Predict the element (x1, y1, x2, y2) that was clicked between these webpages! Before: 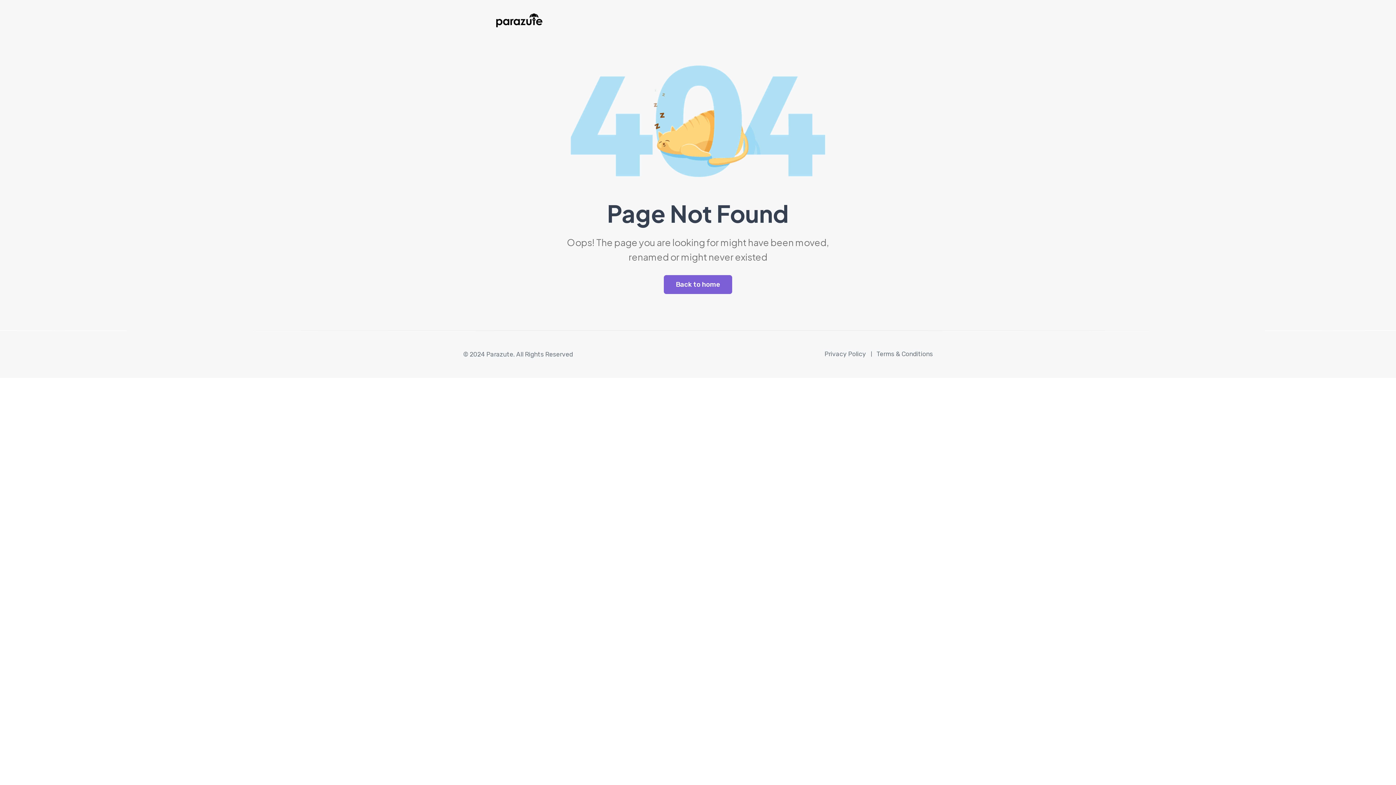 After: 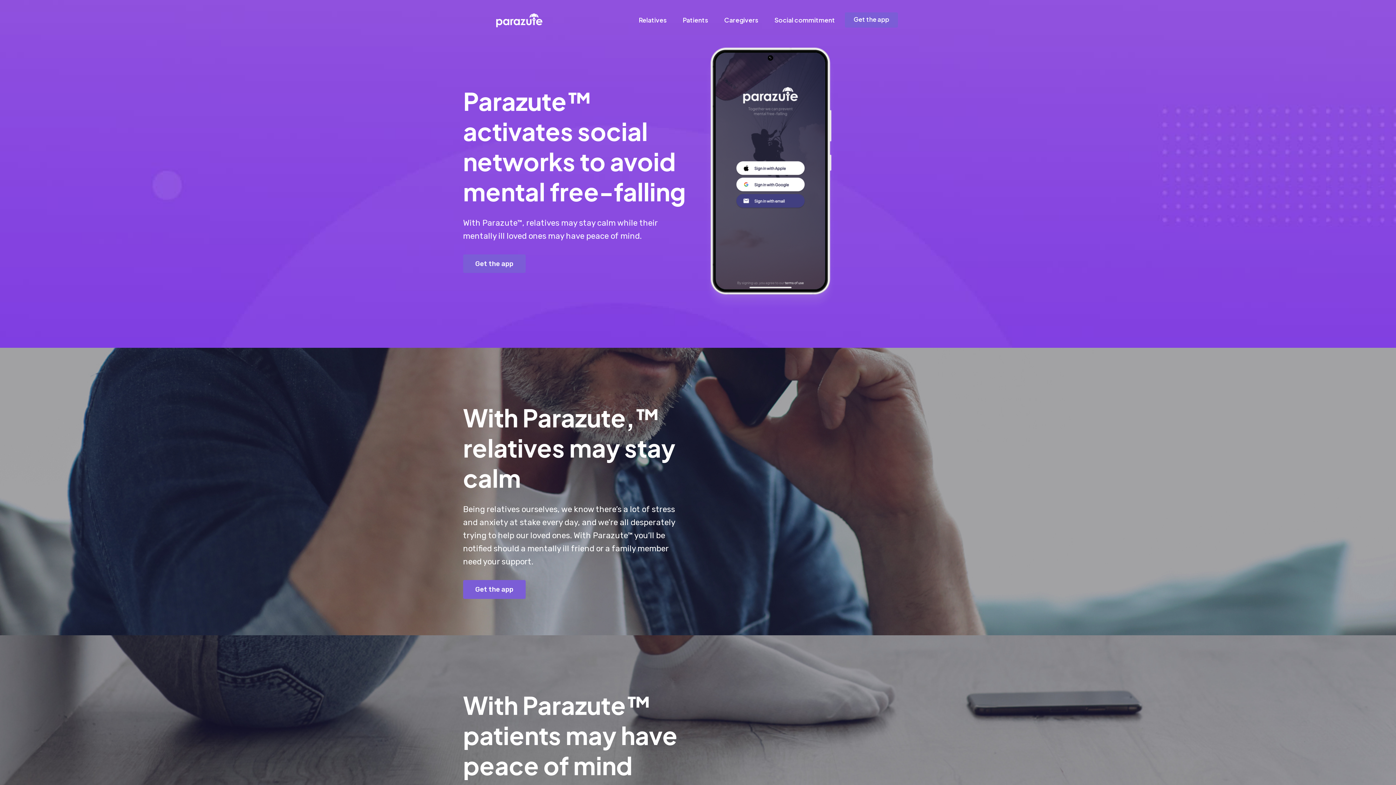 Action: bbox: (496, 7, 542, 32)